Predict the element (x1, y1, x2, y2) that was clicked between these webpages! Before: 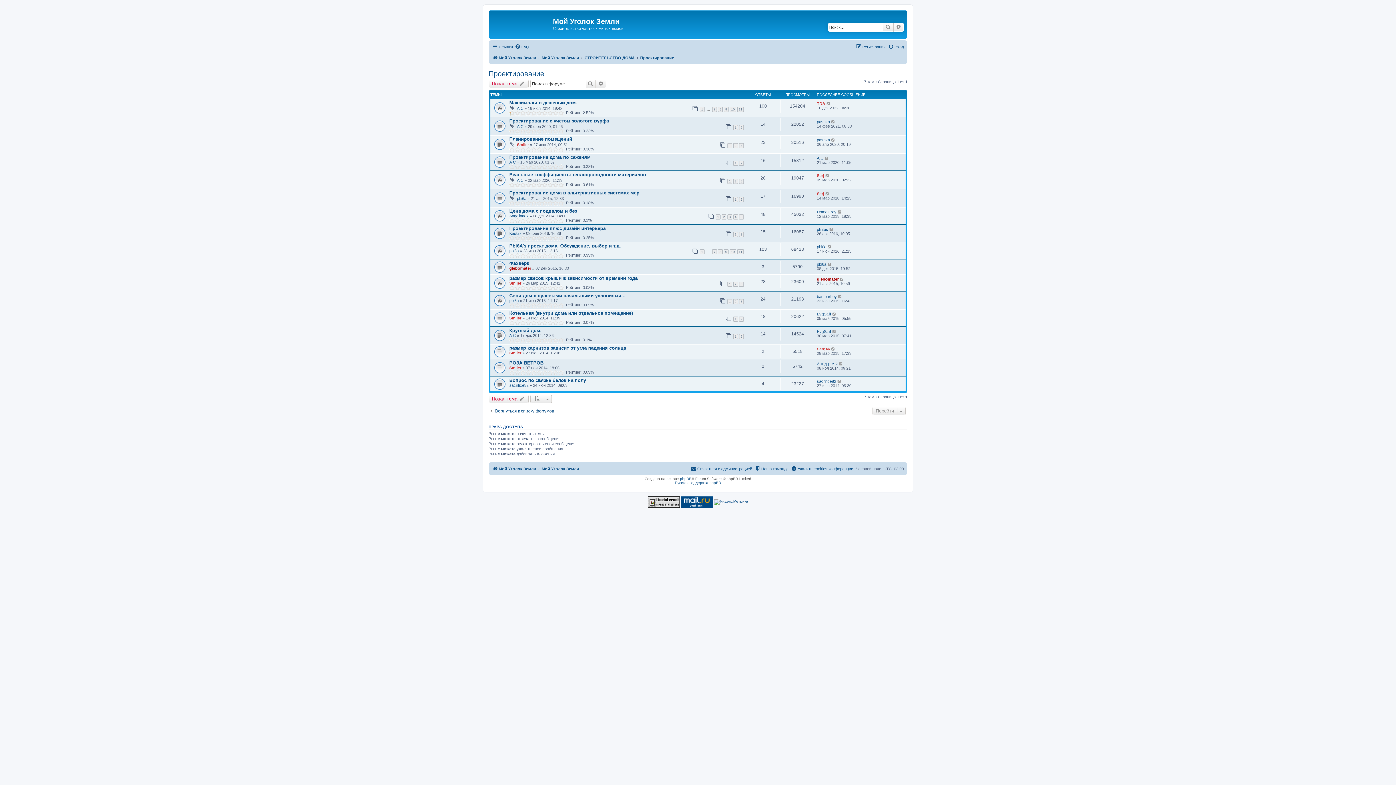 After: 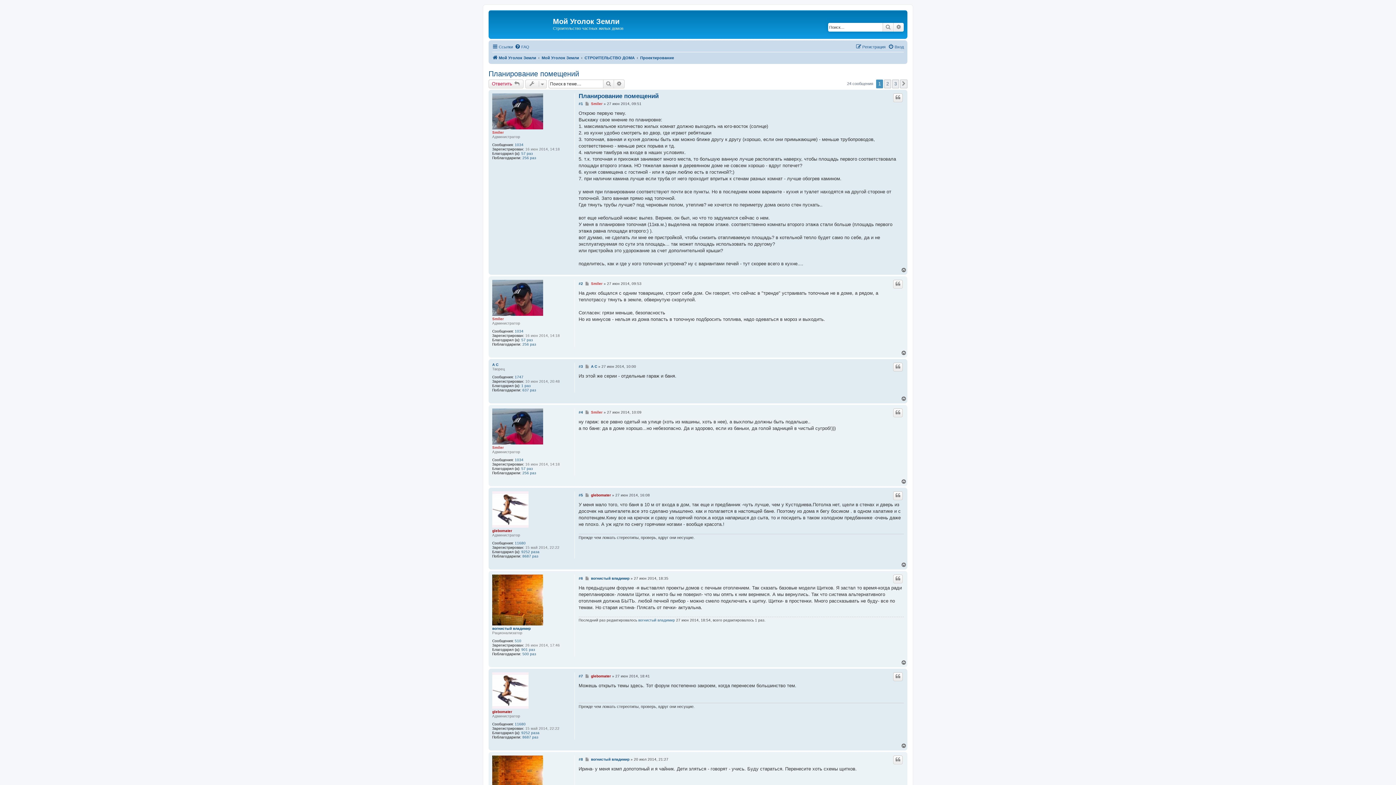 Action: label: 1 bbox: (727, 143, 732, 148)